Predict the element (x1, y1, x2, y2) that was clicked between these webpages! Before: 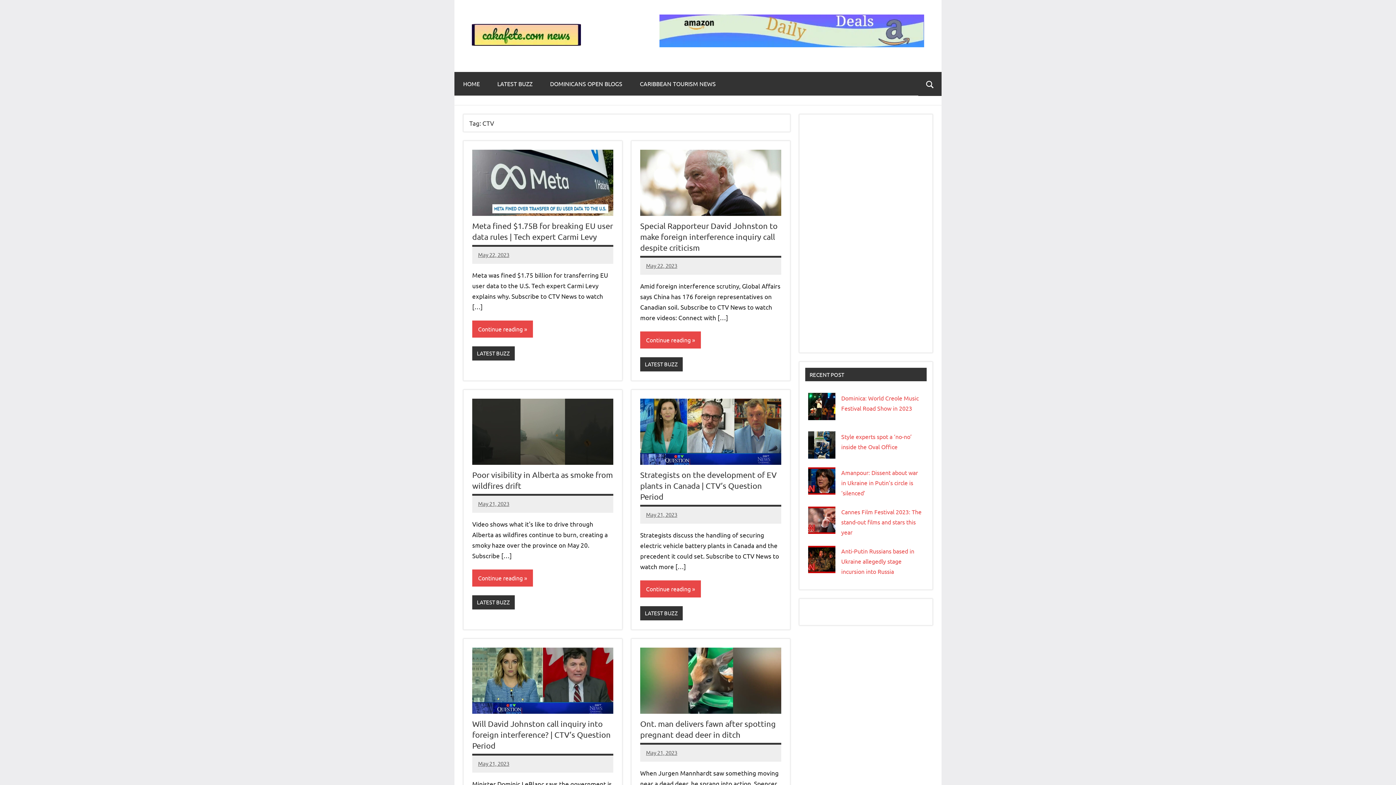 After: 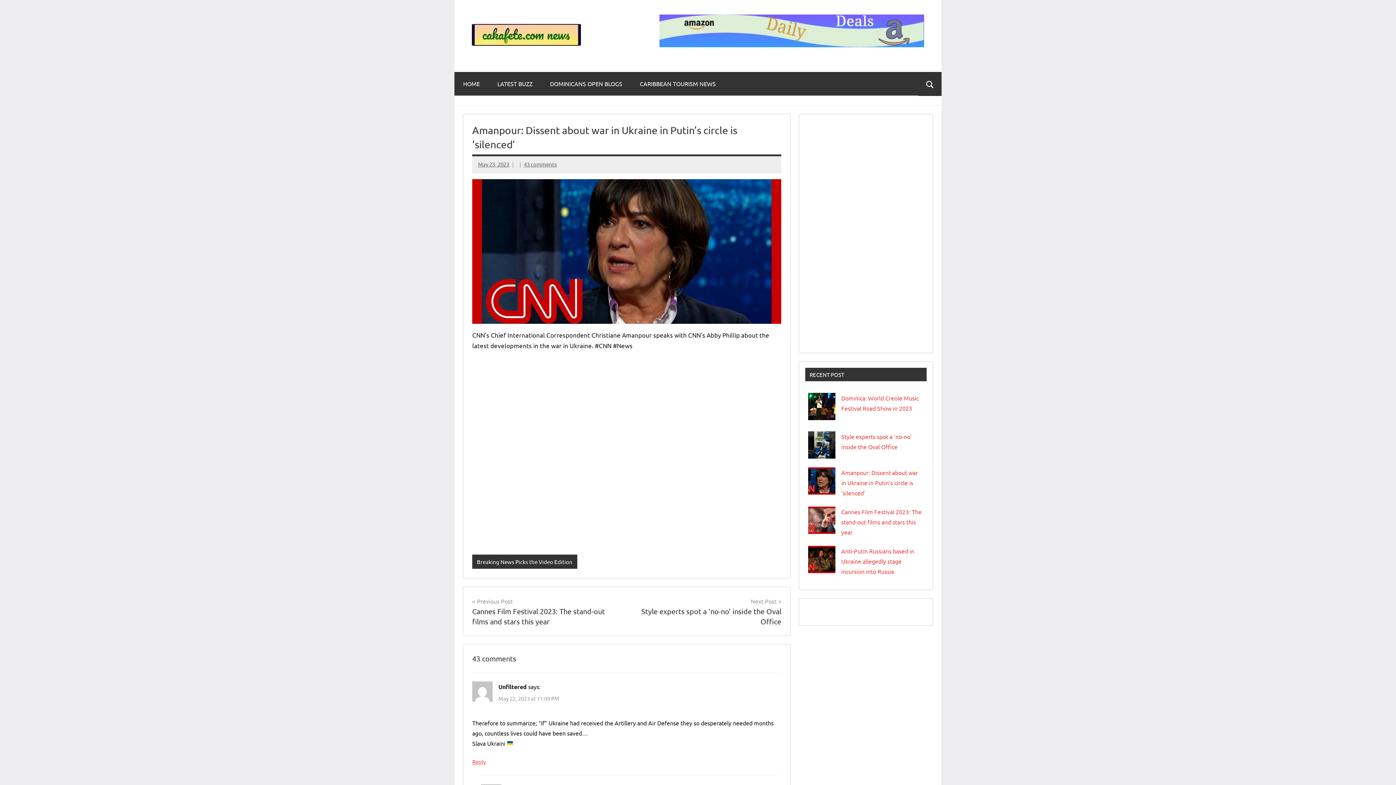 Action: bbox: (841, 469, 918, 496) label: Amanpour: Dissent about war in Ukraine in Putin’s circle is ‘silenced’